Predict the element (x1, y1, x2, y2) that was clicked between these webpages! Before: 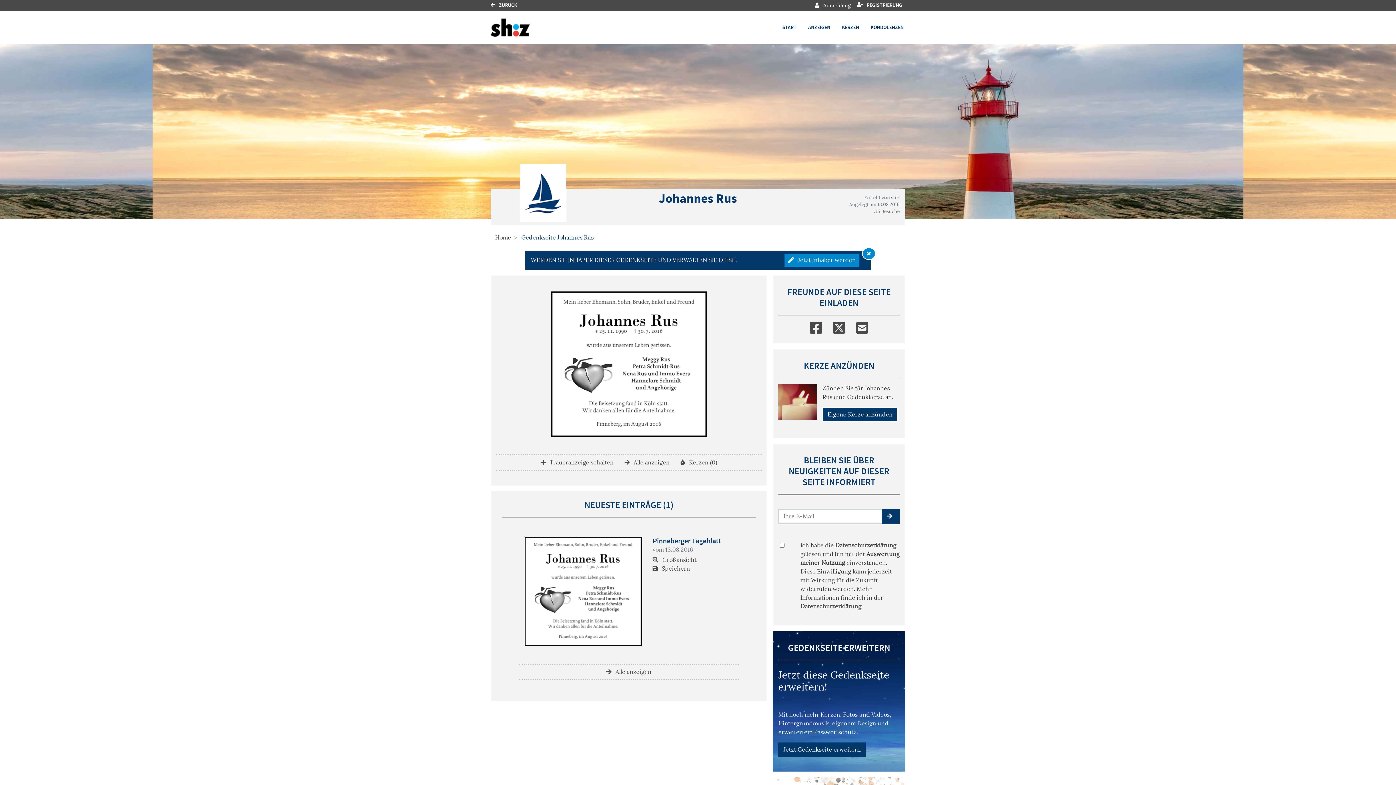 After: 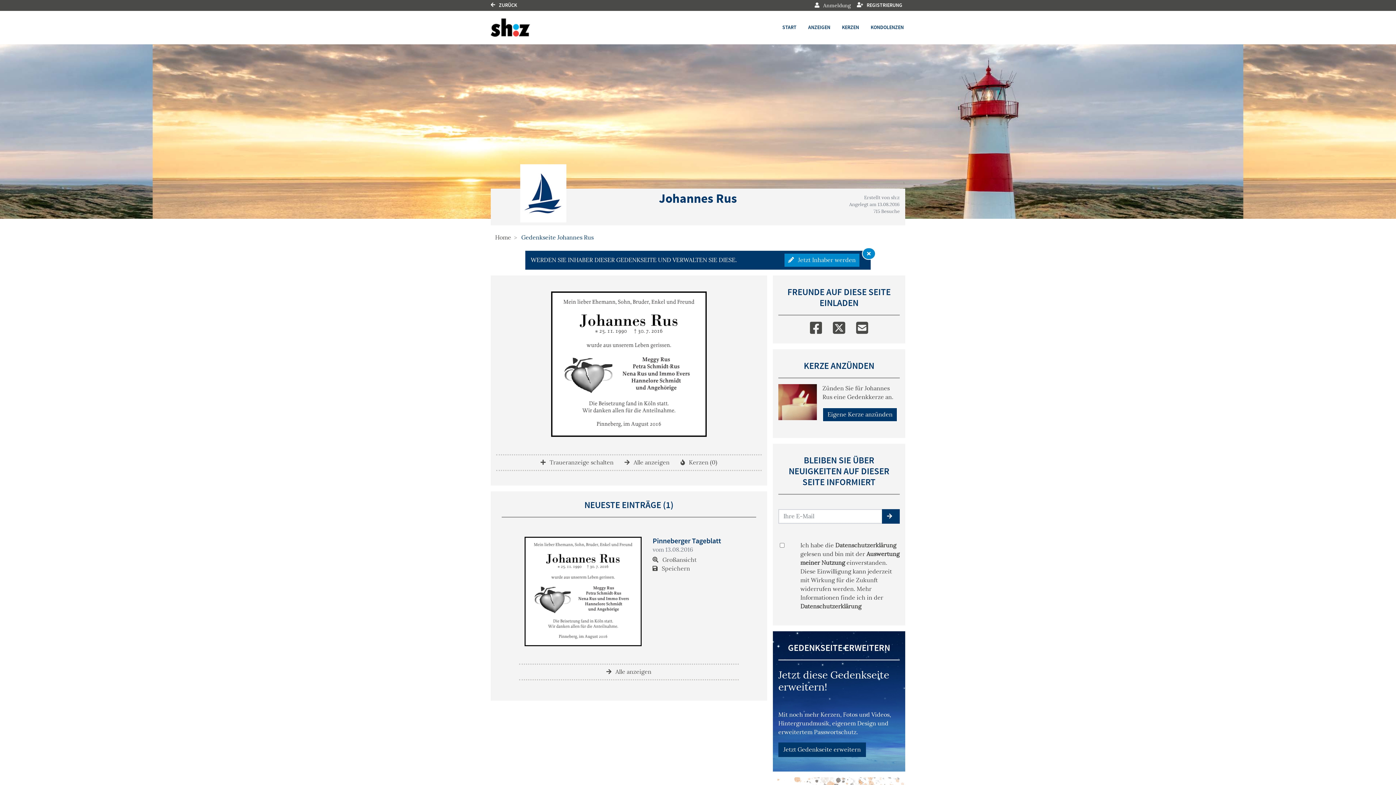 Action: bbox: (856, 317, 868, 335) label: Email